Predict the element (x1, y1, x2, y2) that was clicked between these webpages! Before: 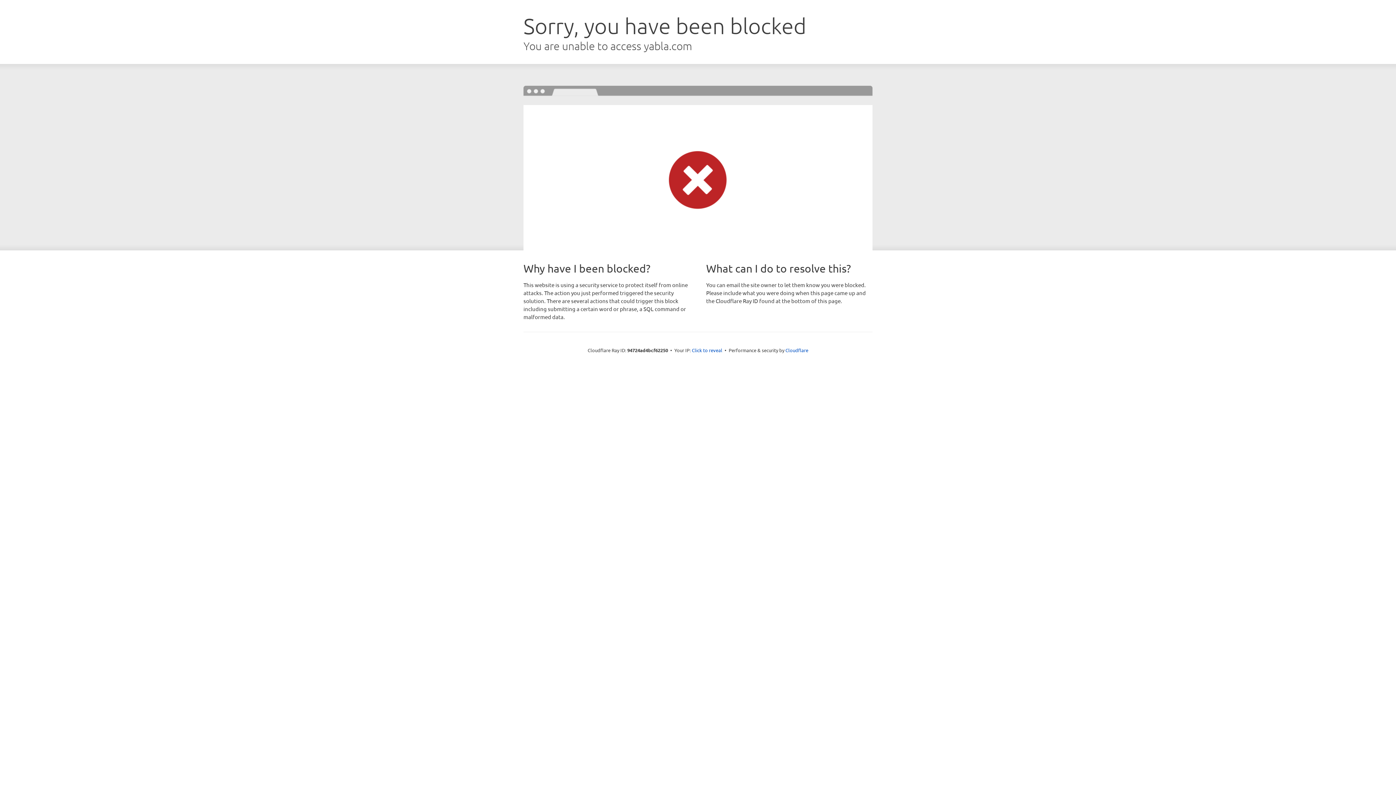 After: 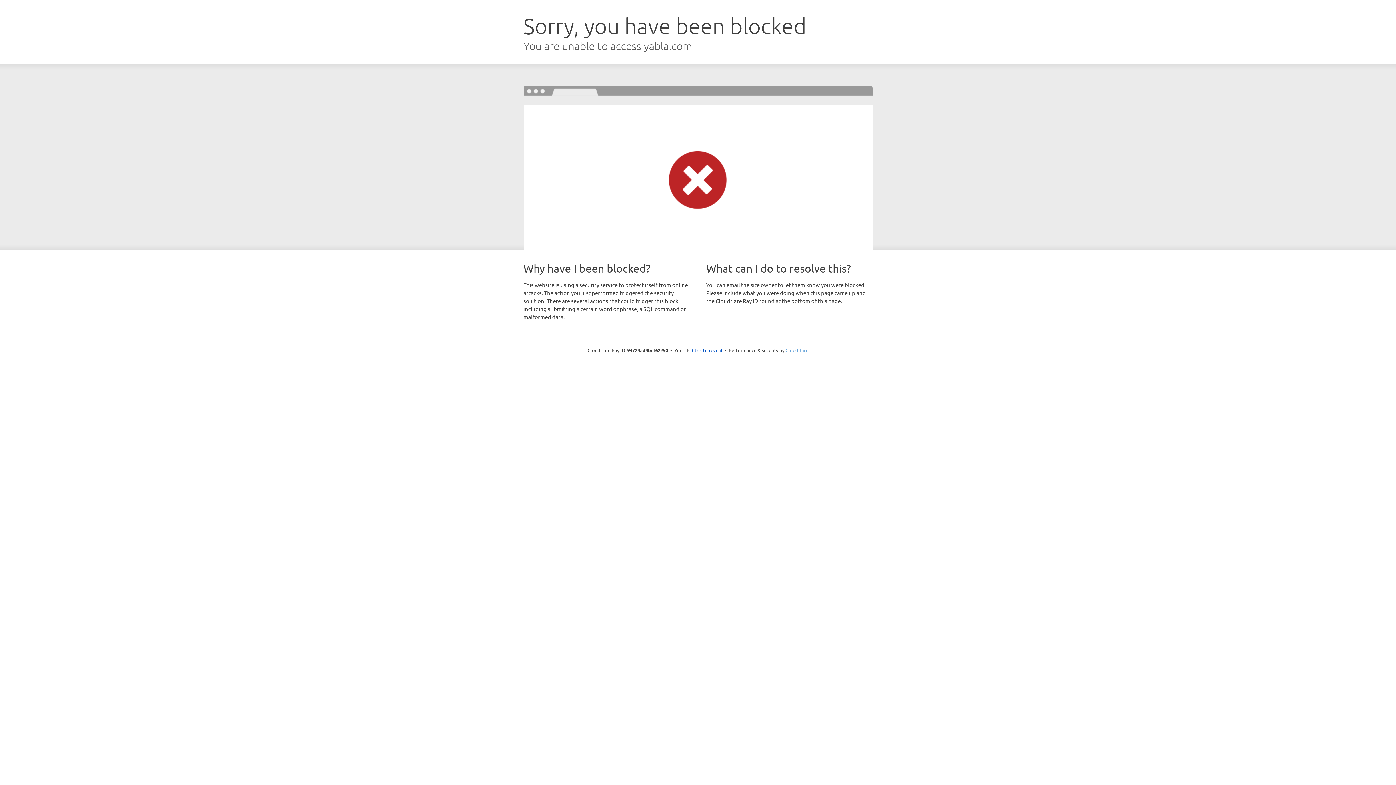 Action: bbox: (785, 347, 808, 353) label: Cloudflare